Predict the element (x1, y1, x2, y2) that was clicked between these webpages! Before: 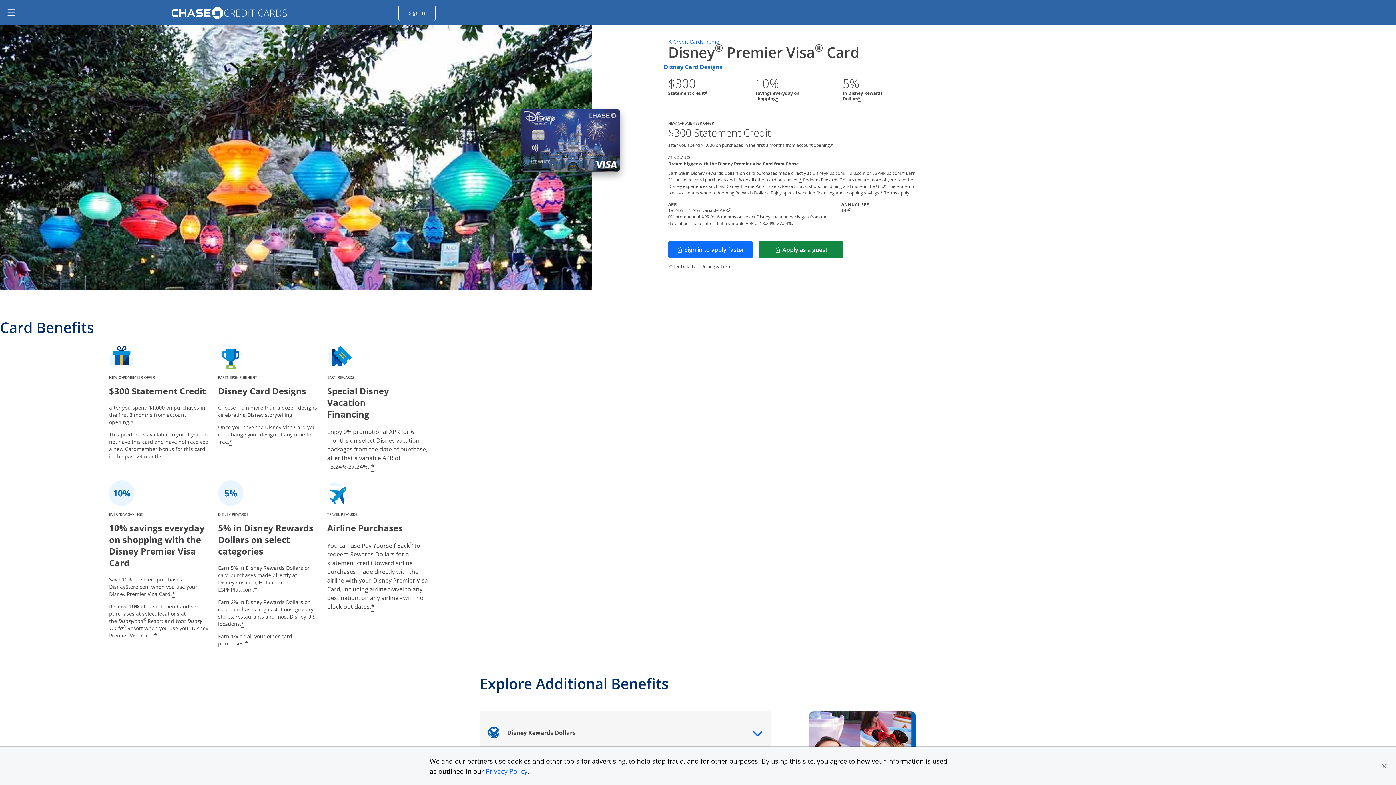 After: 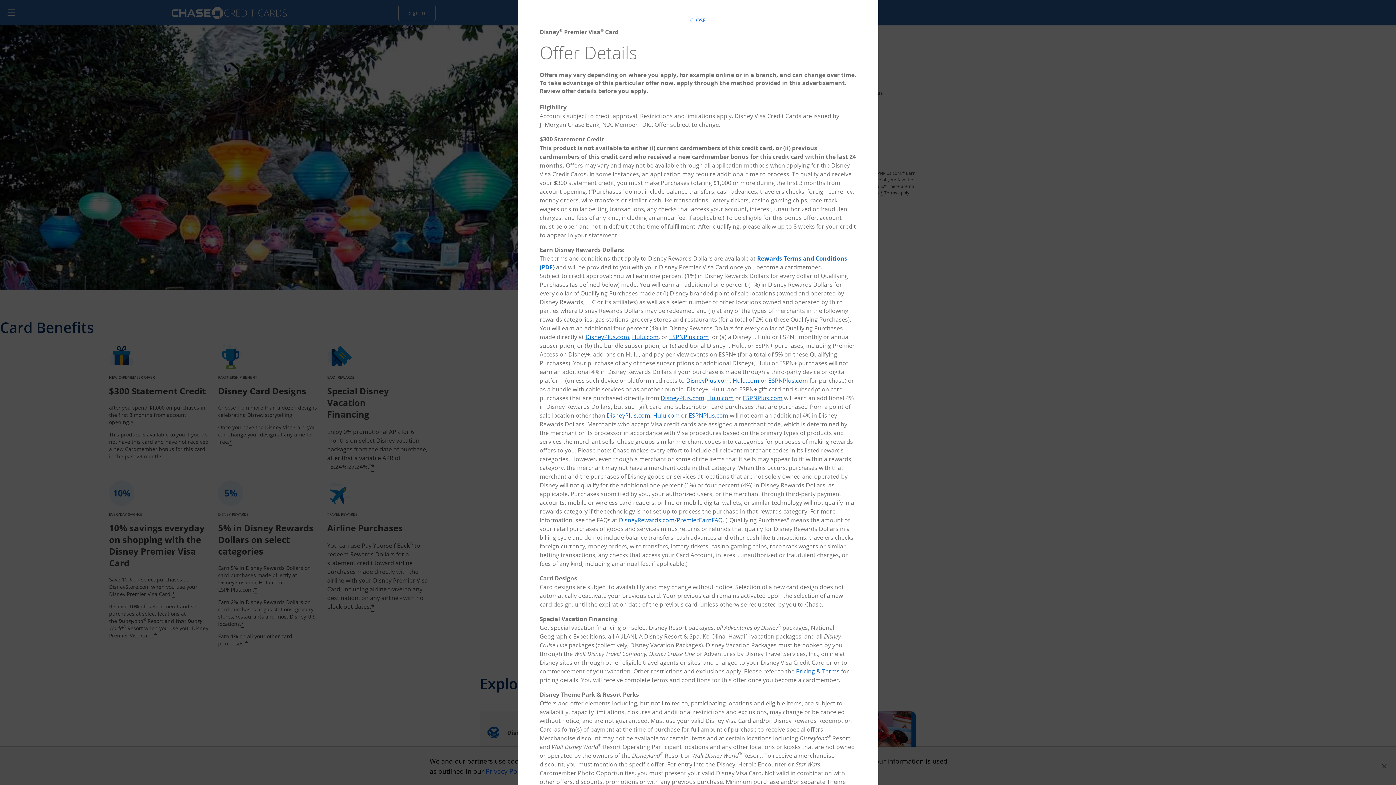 Action: bbox: (705, 90, 707, 97) label: Star Opens offer details overlay